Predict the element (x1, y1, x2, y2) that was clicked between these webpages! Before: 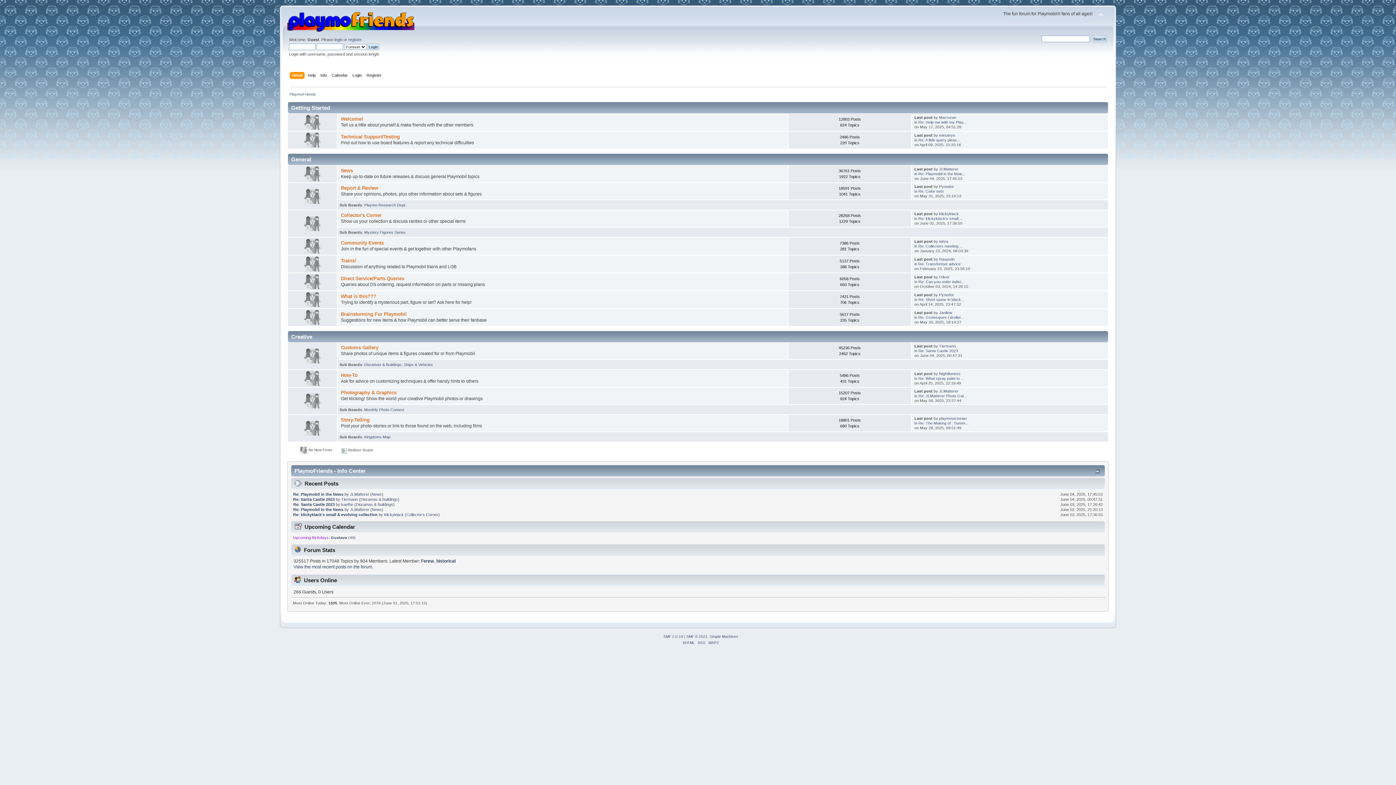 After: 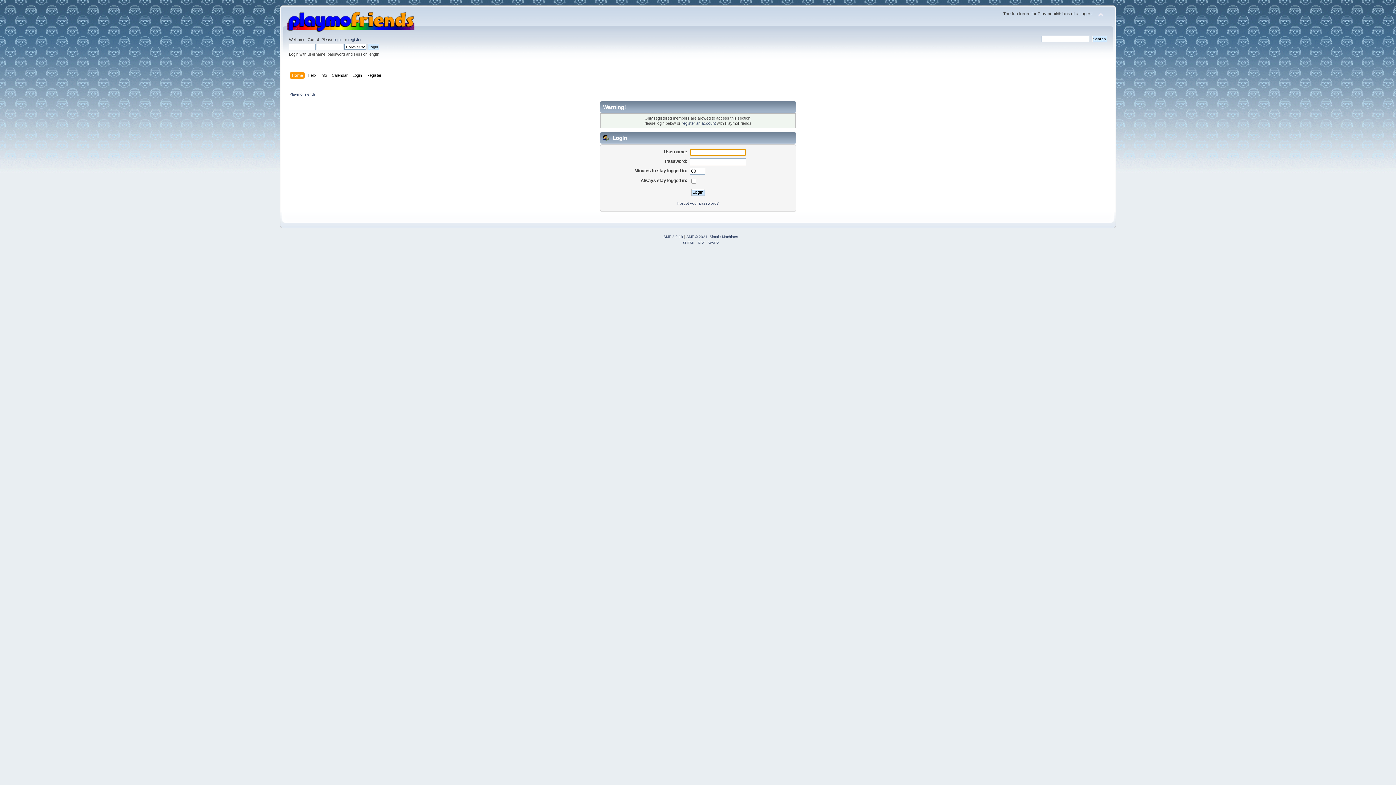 Action: bbox: (341, 497, 358, 501) label: Tiermann